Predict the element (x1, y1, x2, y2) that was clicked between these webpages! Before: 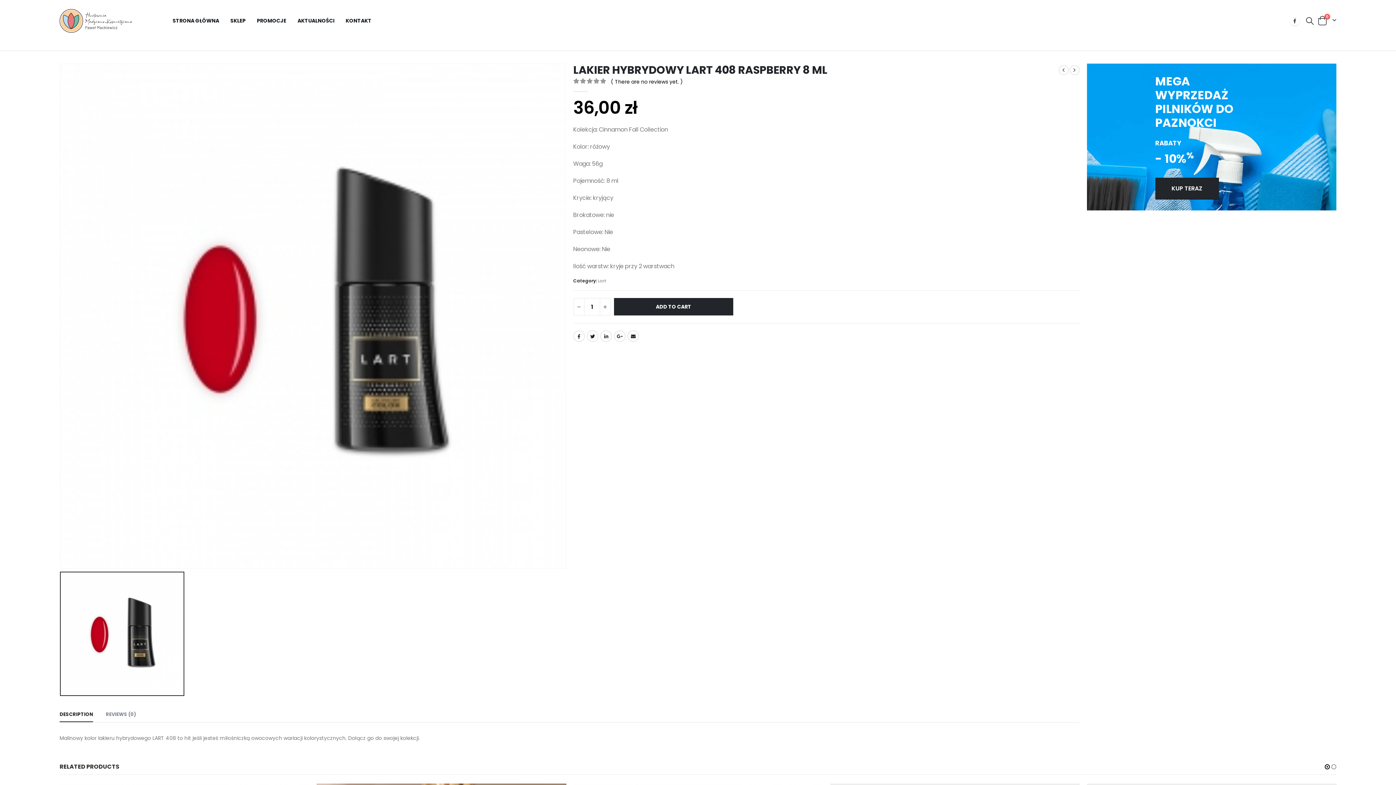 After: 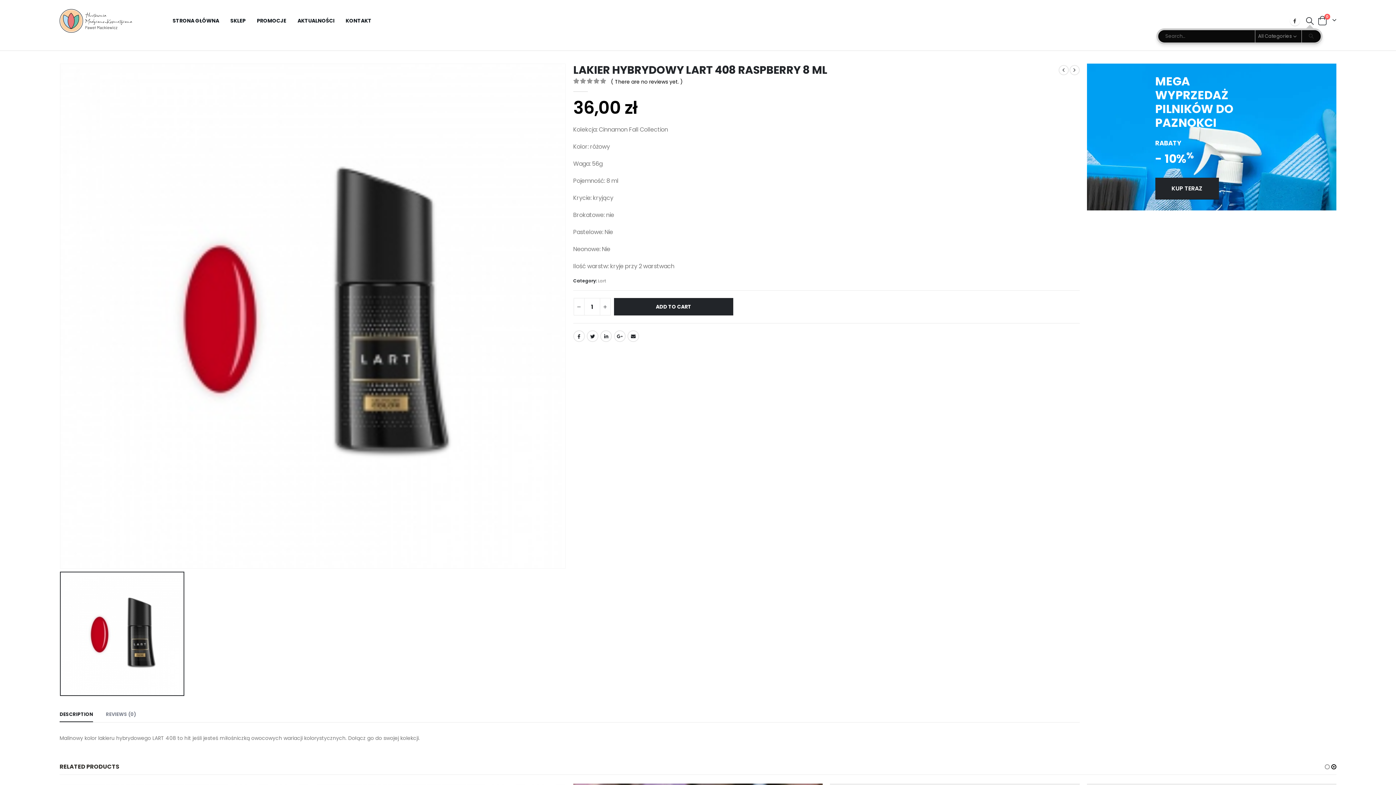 Action: label: Search Toggle bbox: (1305, 16, 1314, 25)